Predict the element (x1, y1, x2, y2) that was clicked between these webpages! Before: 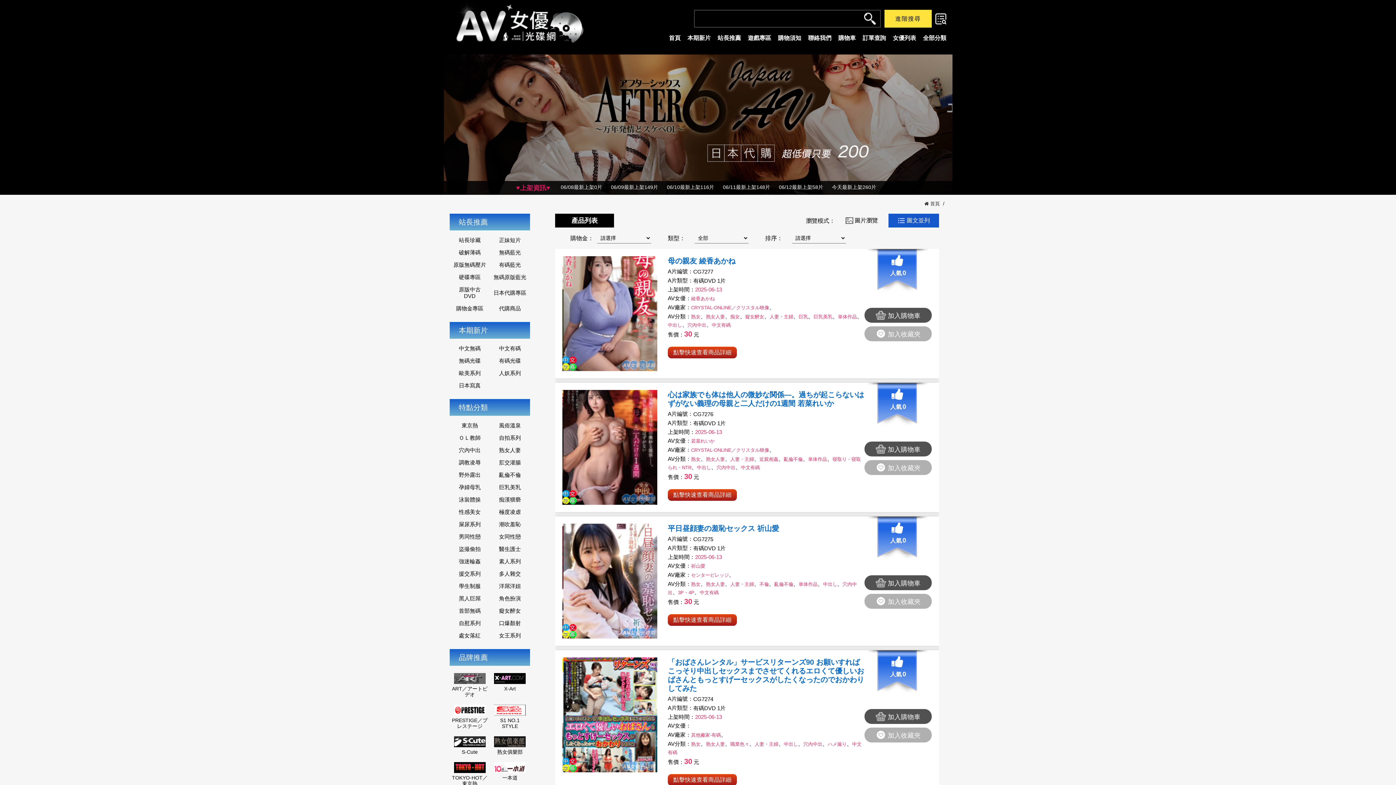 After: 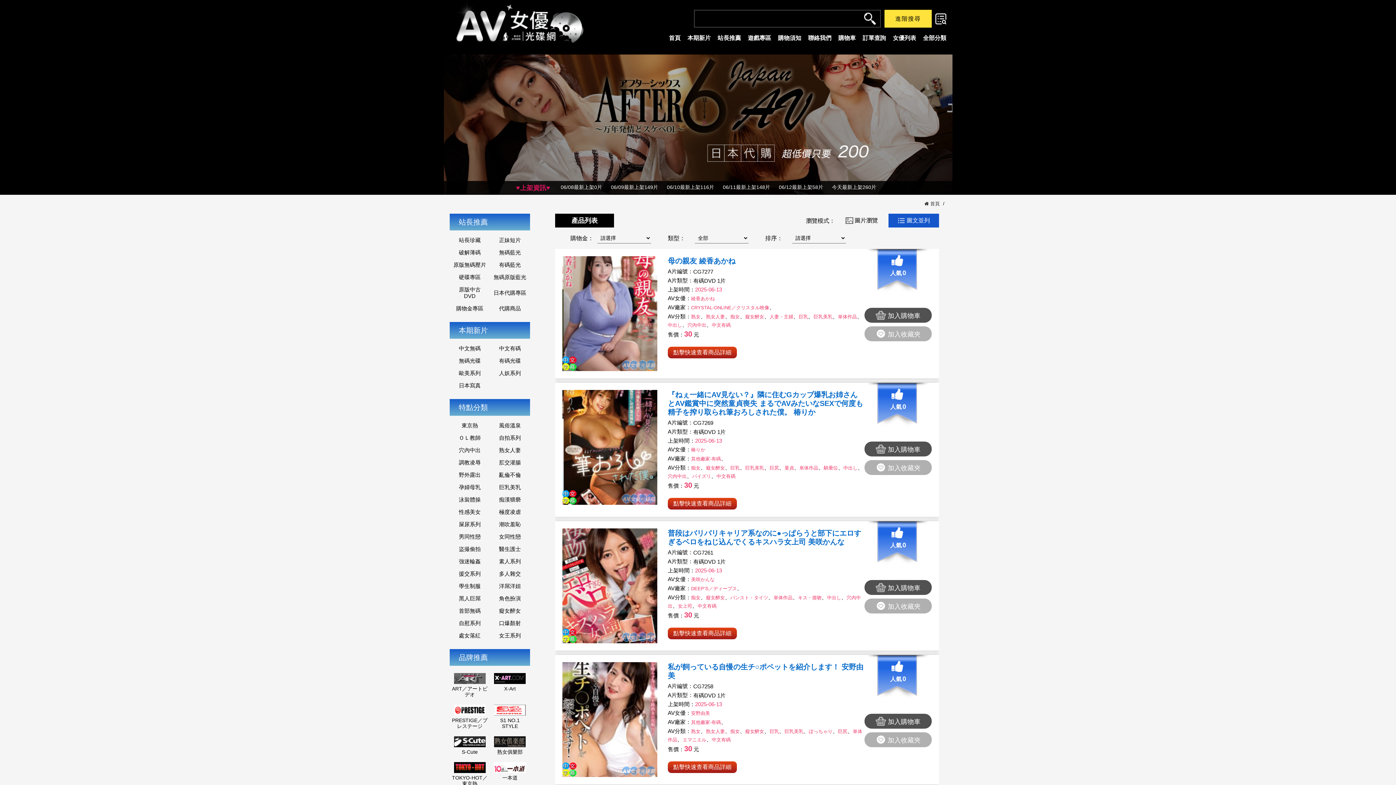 Action: bbox: (490, 605, 530, 617) label: 癡女醉女